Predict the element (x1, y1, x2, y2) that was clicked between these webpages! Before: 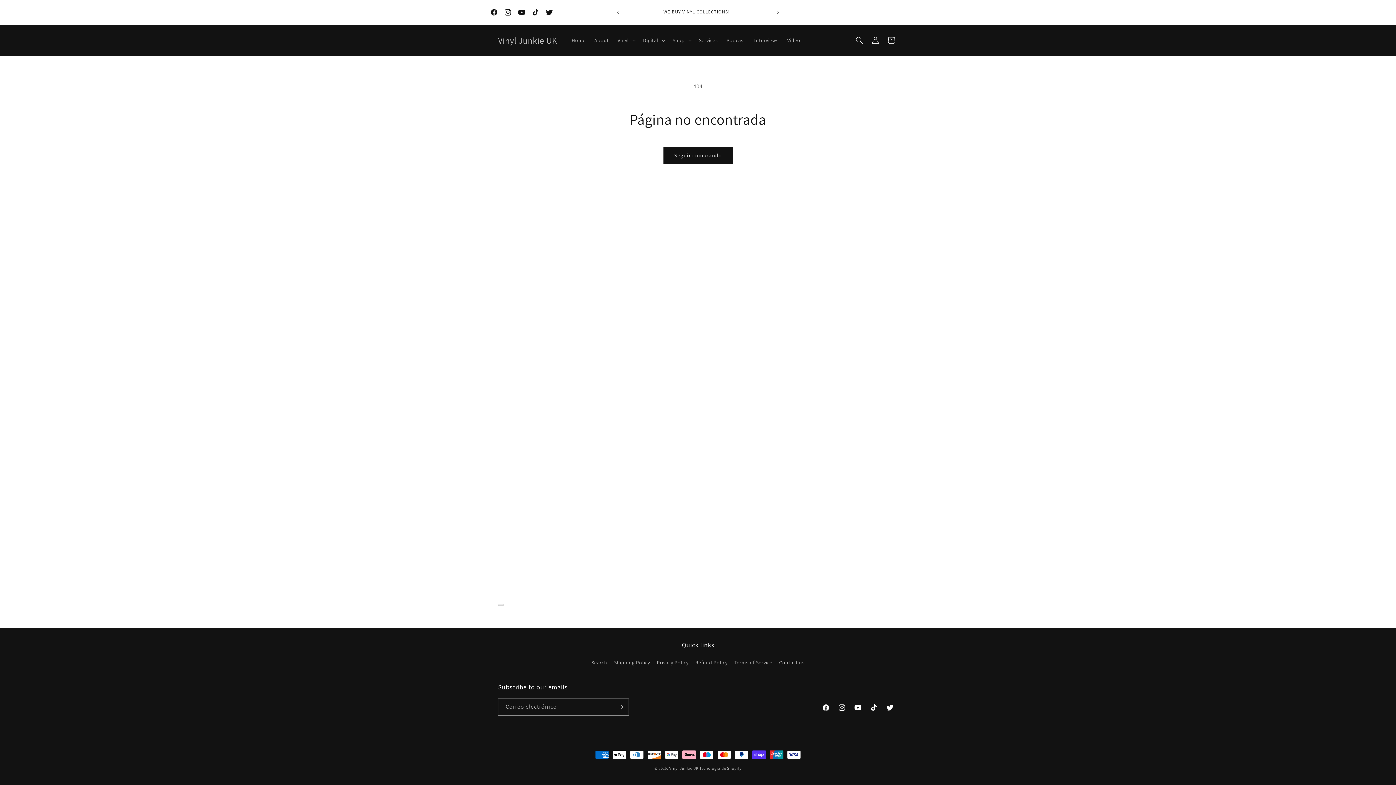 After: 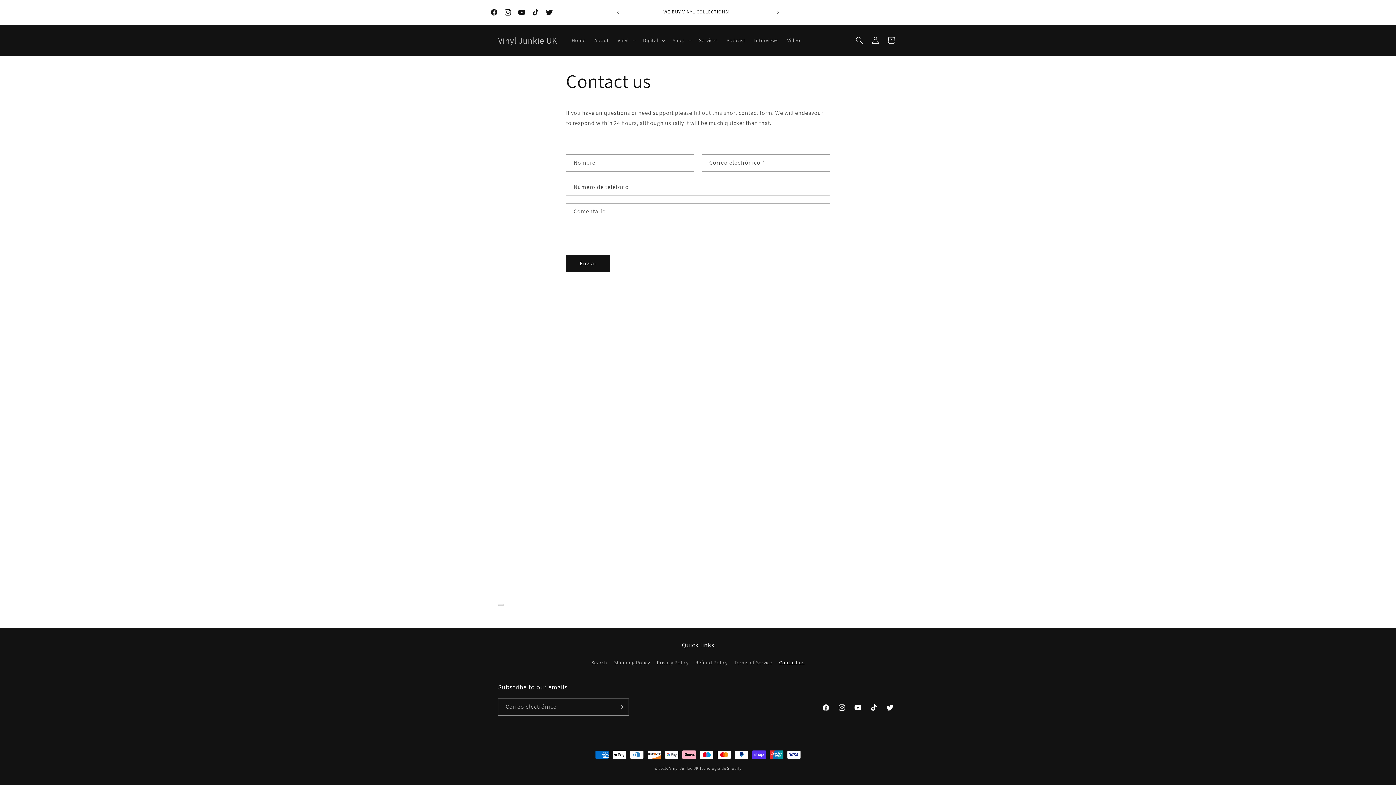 Action: bbox: (779, 656, 804, 669) label: Contact us